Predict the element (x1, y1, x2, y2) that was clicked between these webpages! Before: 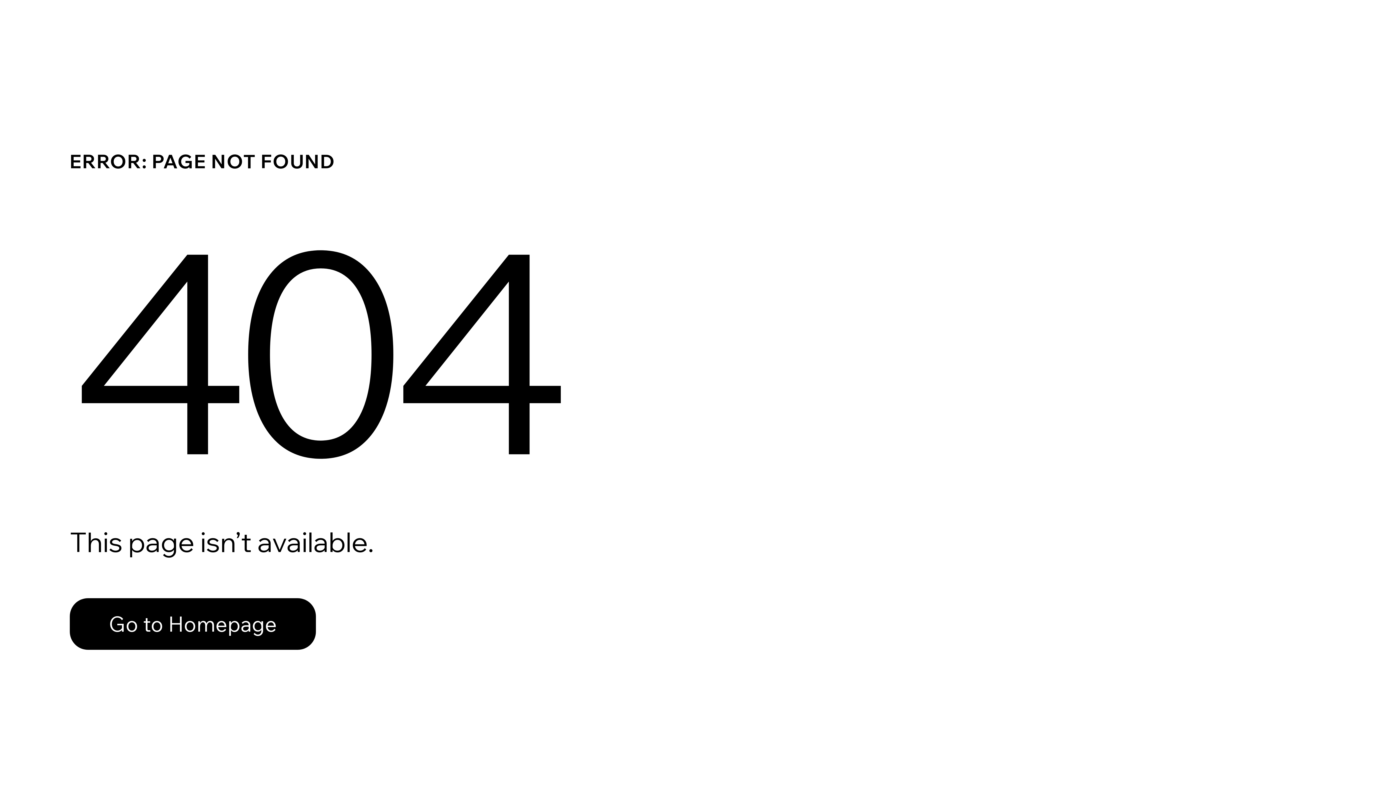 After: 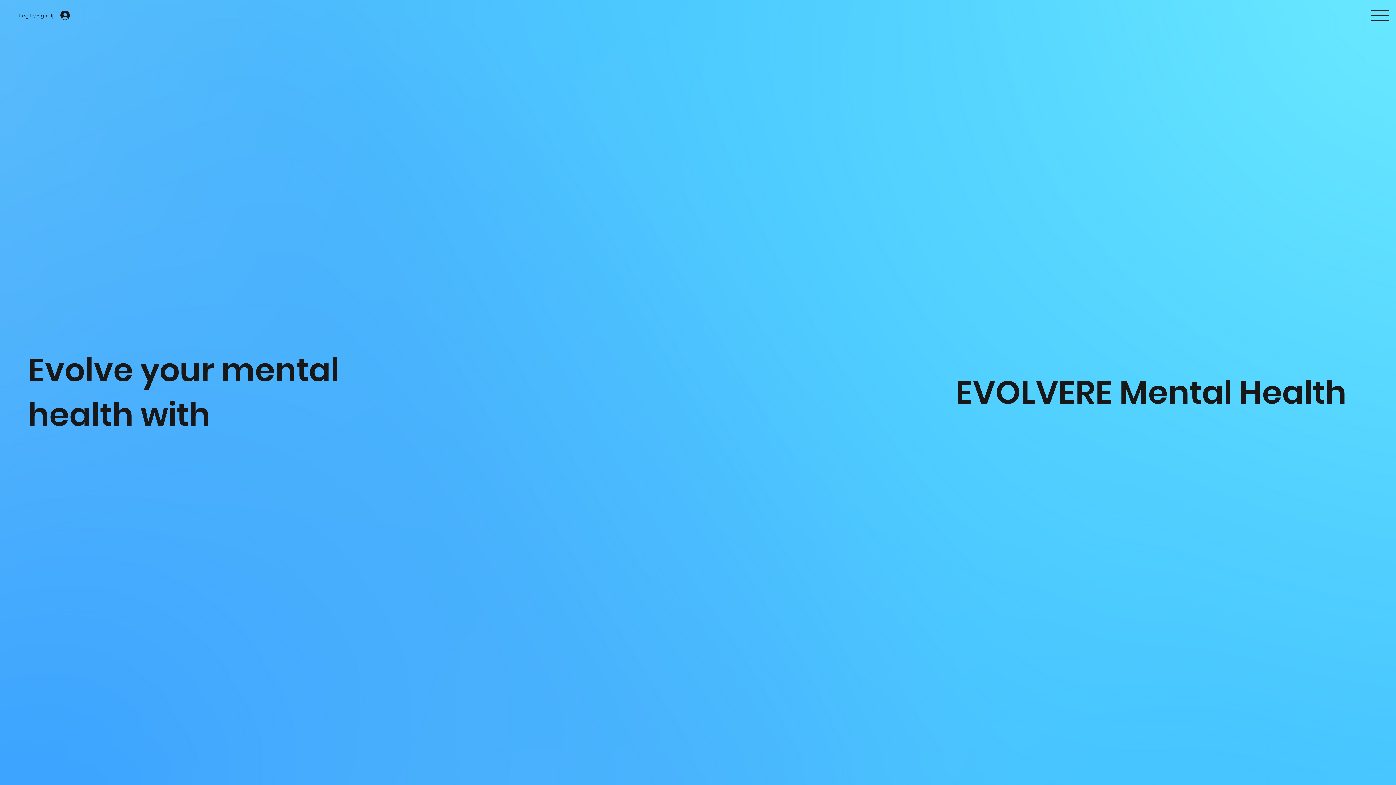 Action: bbox: (69, 582, 768, 659) label: Go to Homepage